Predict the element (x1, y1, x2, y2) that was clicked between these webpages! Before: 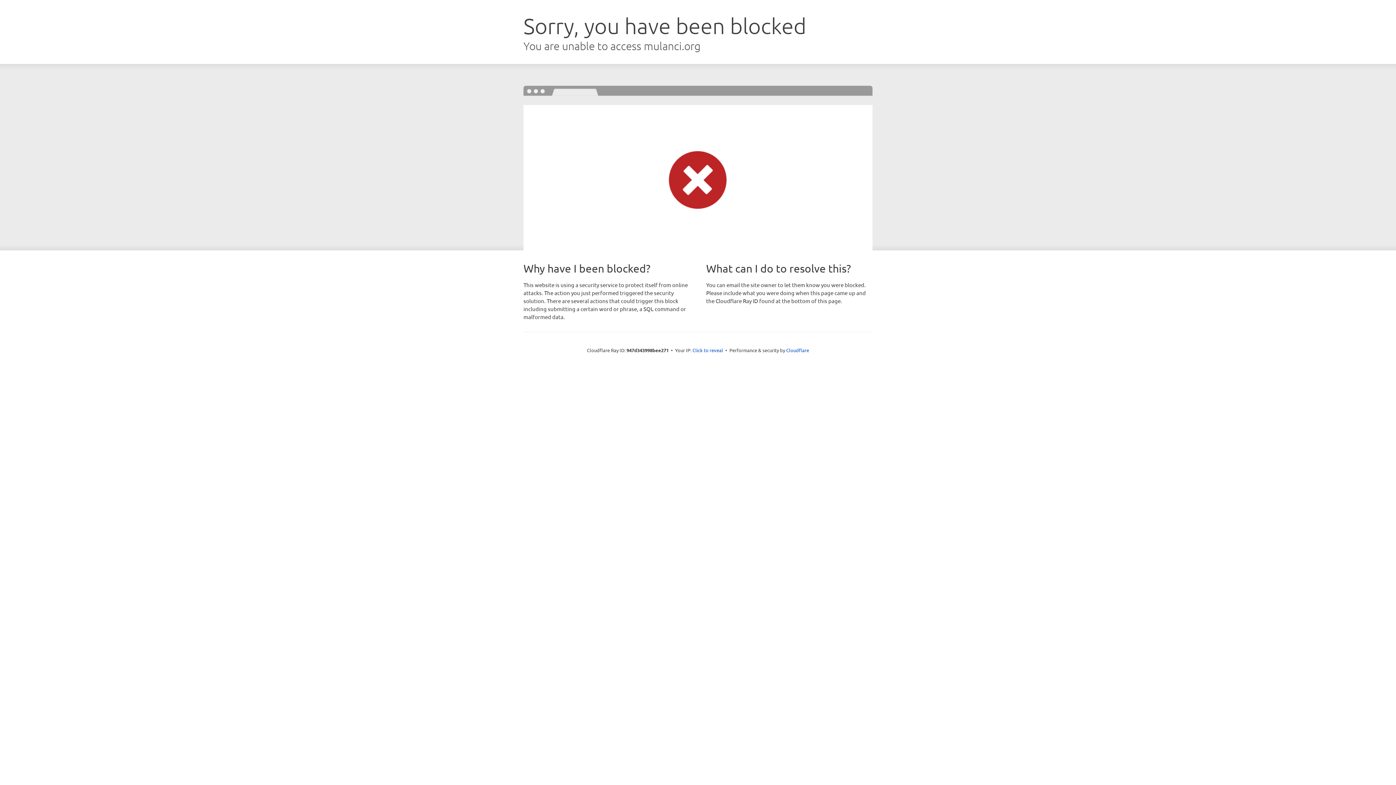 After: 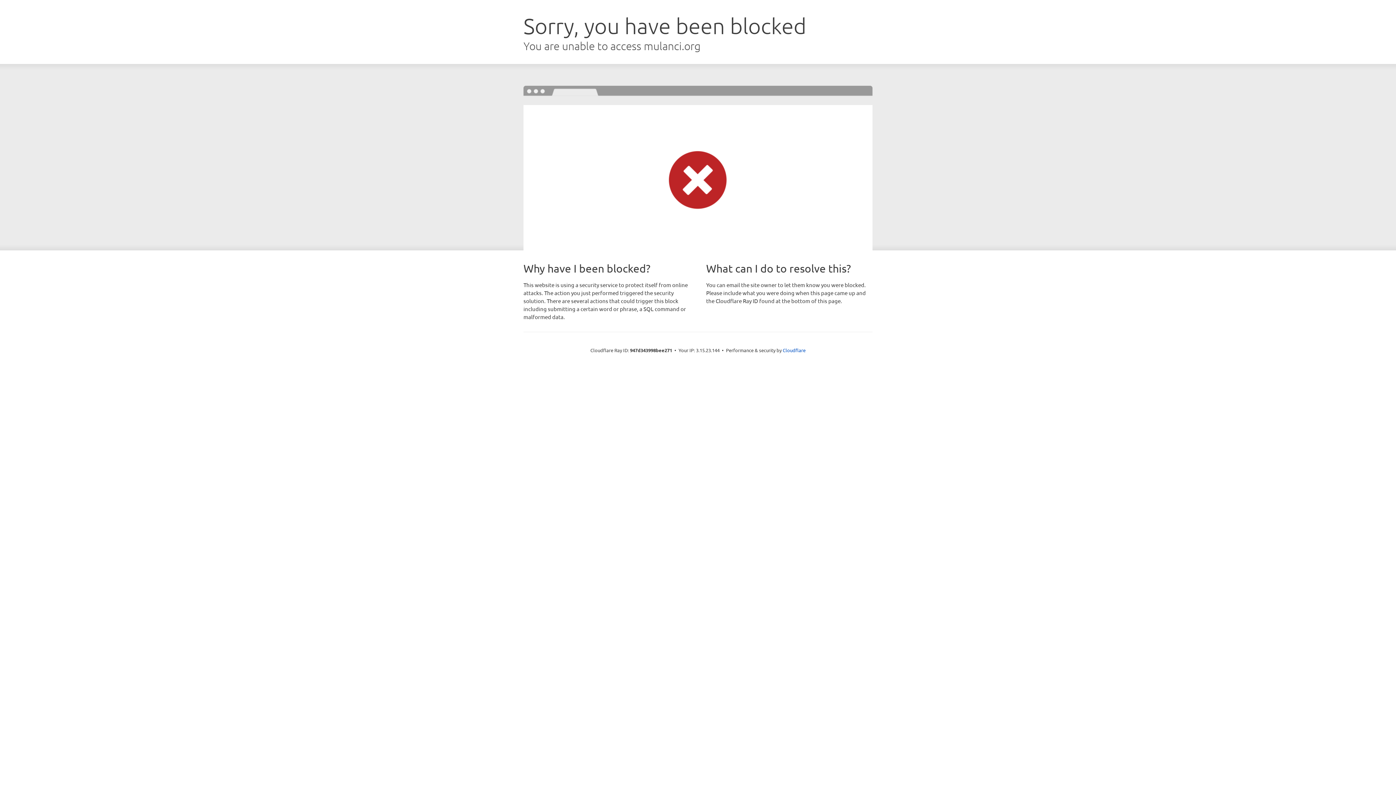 Action: bbox: (692, 346, 723, 353) label: Click to reveal